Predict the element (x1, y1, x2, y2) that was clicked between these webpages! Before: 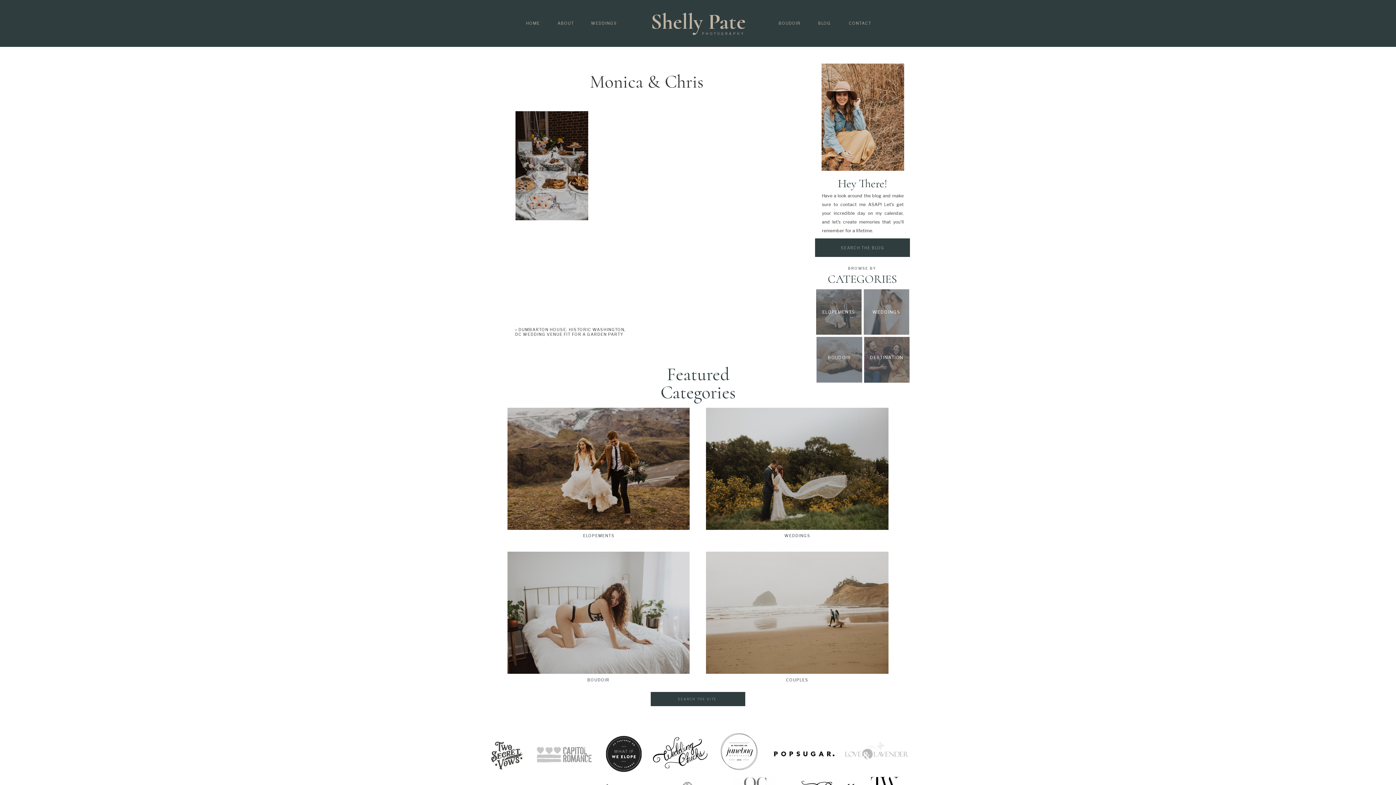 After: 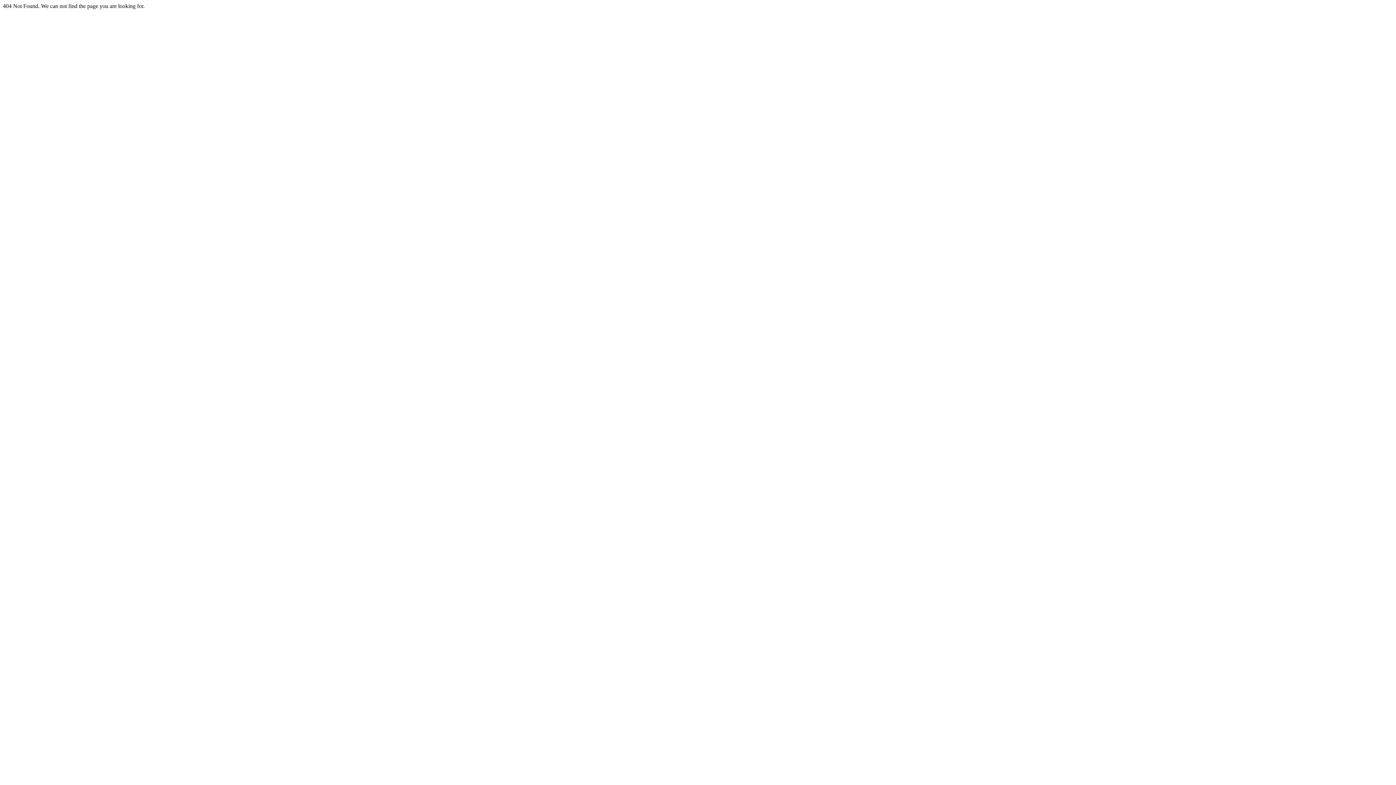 Action: label: WEDDINGS bbox: (865, 309, 907, 316)